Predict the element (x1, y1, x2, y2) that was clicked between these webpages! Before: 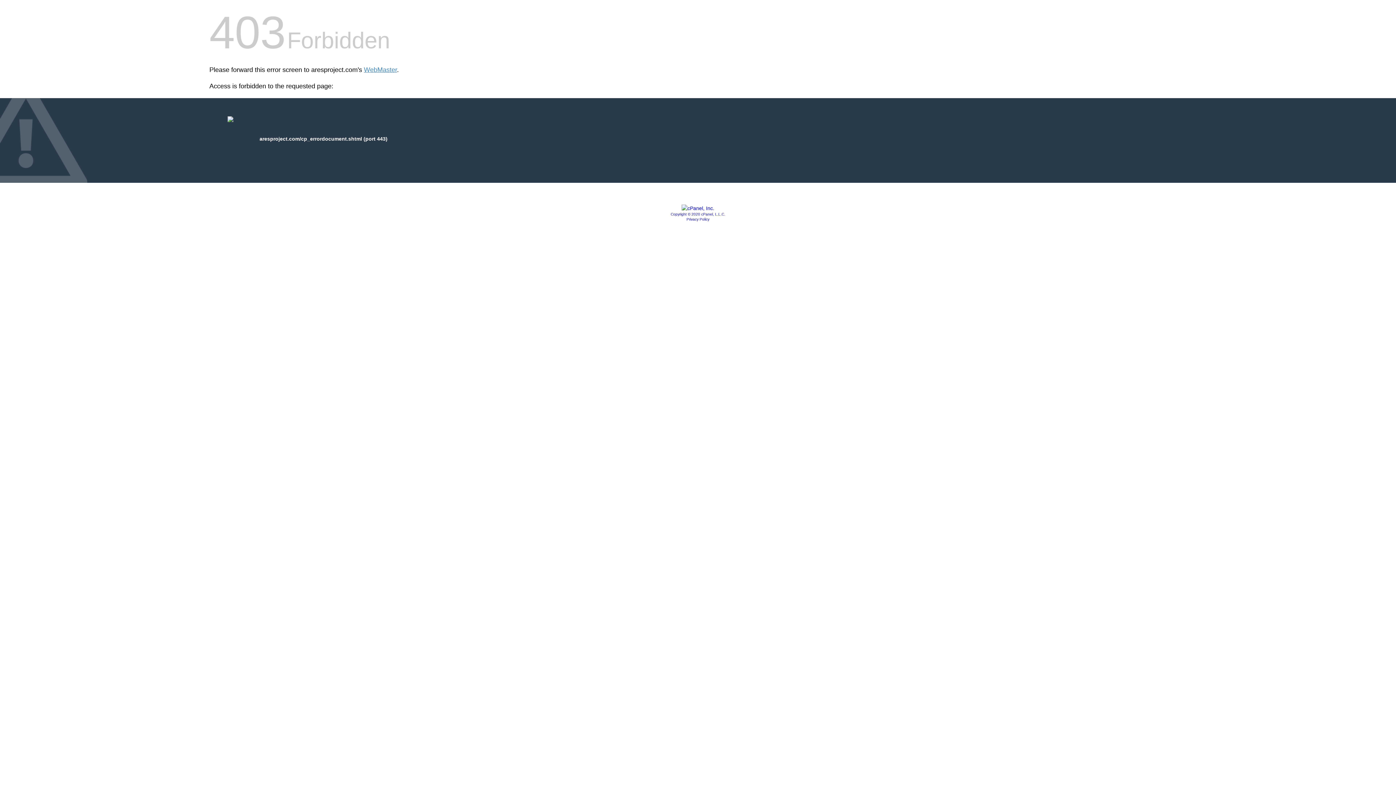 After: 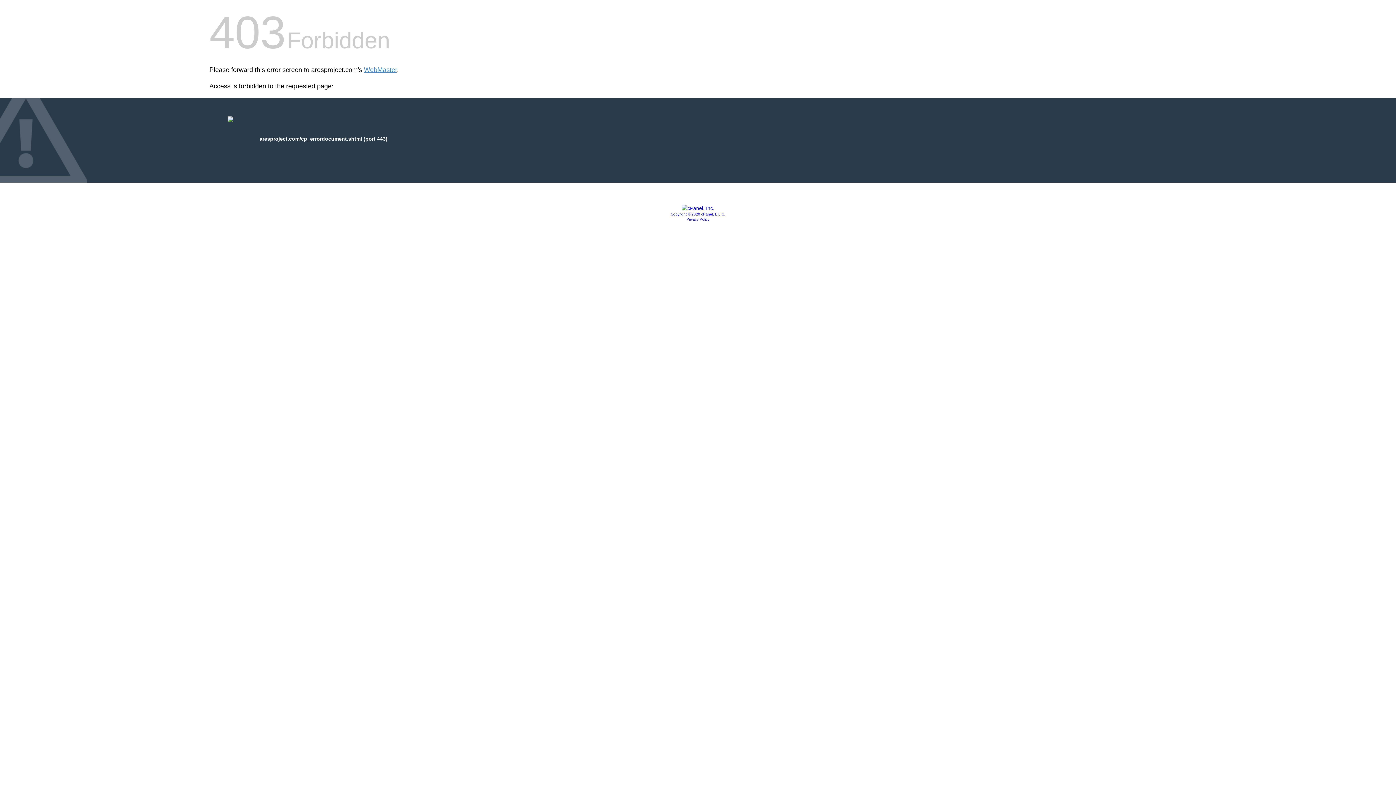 Action: label: Copyright © 2020 cPanel, L.L.C. bbox: (670, 212, 725, 216)